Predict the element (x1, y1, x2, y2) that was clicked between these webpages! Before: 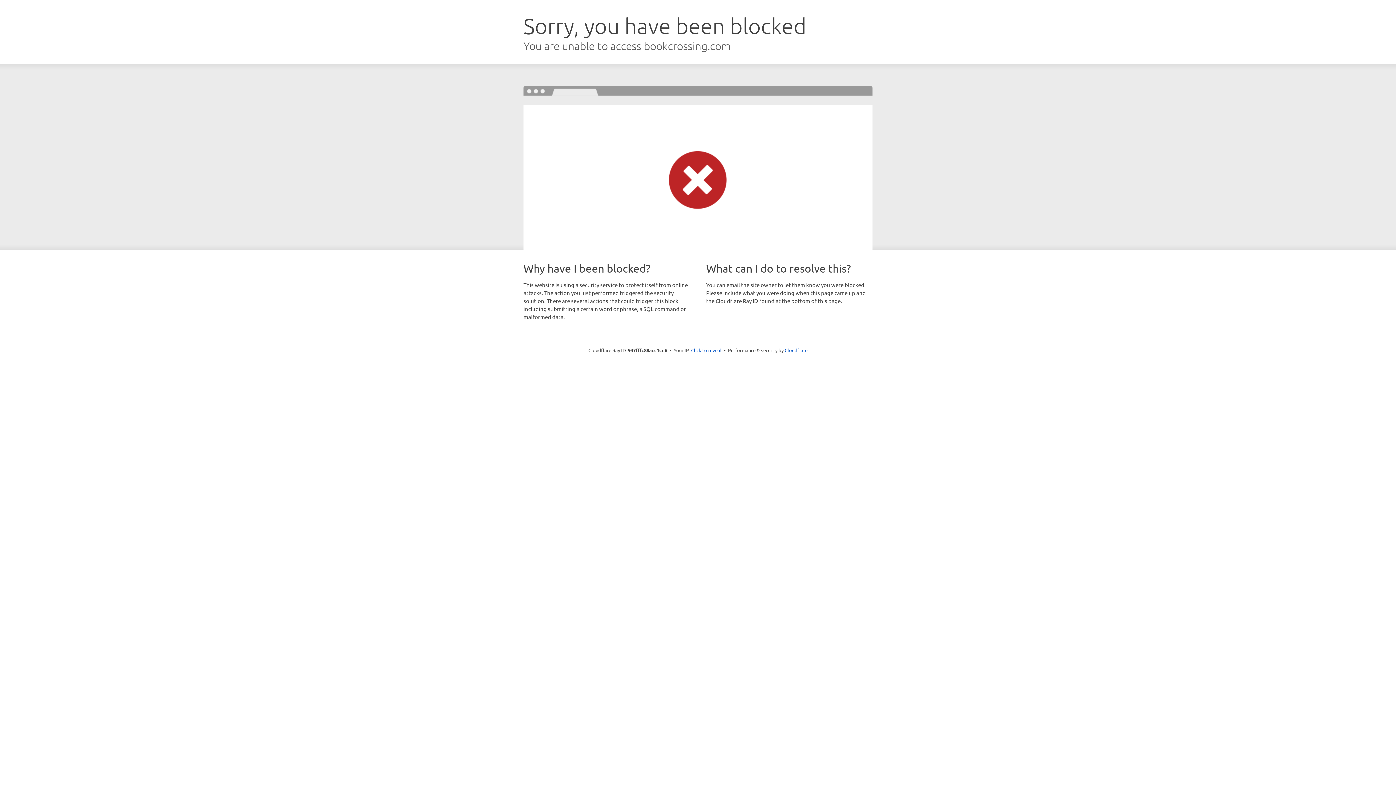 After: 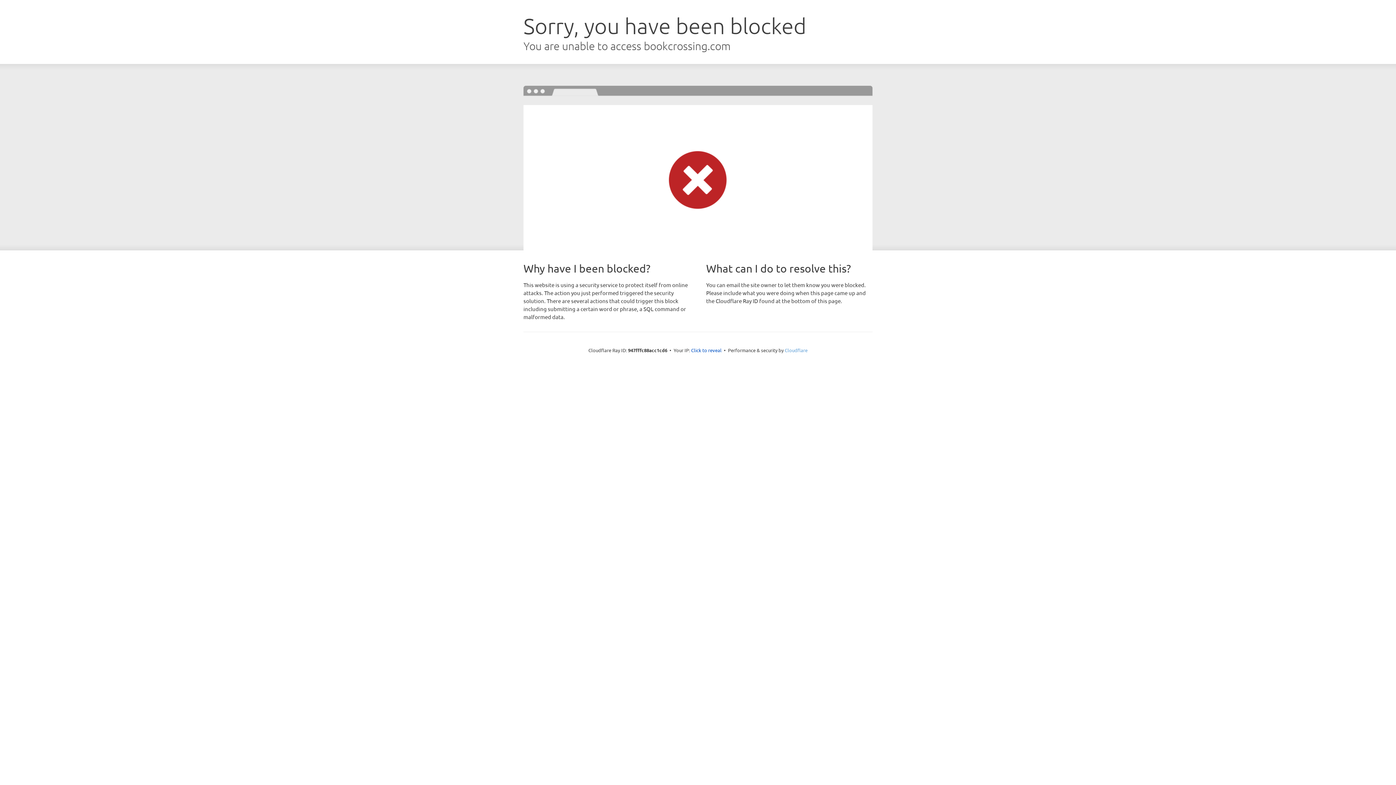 Action: label: Cloudflare bbox: (784, 347, 807, 353)